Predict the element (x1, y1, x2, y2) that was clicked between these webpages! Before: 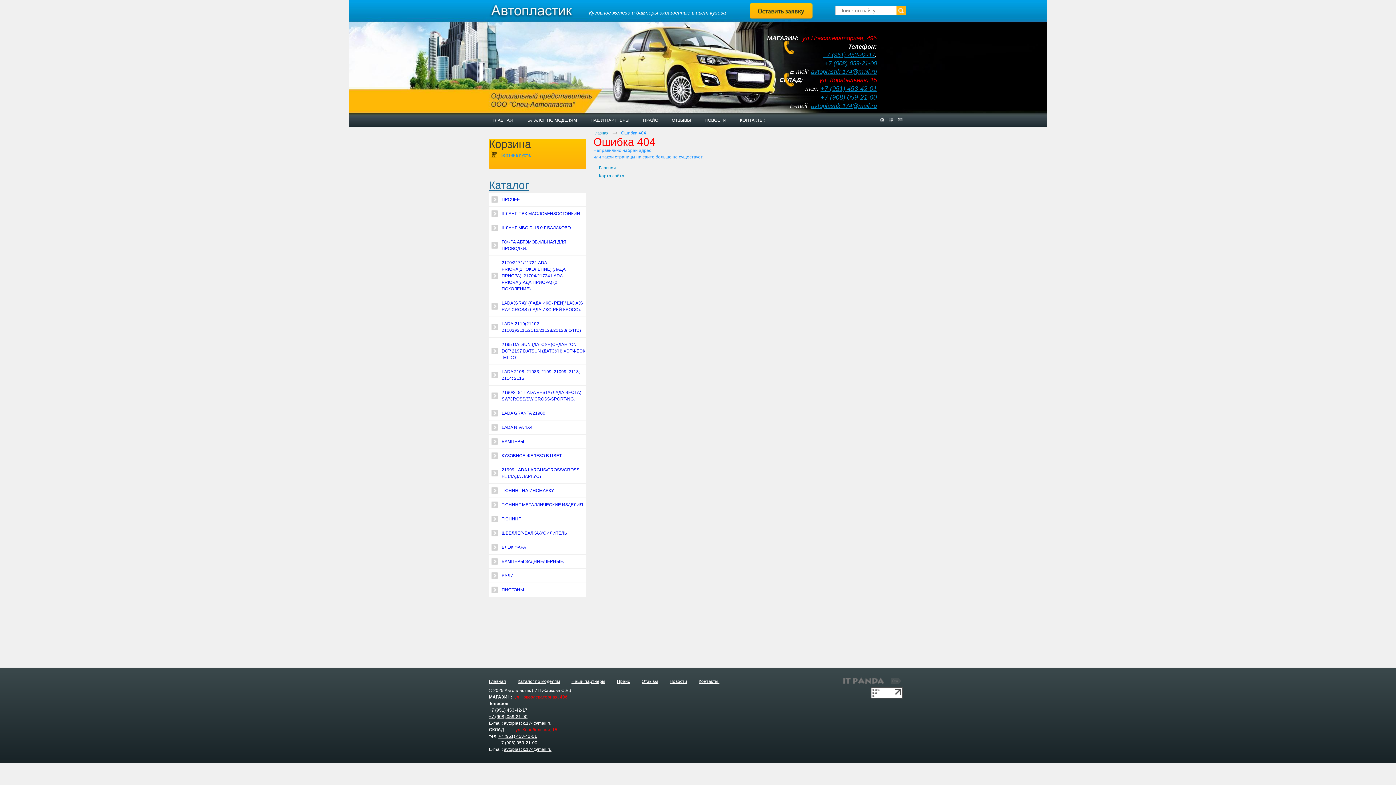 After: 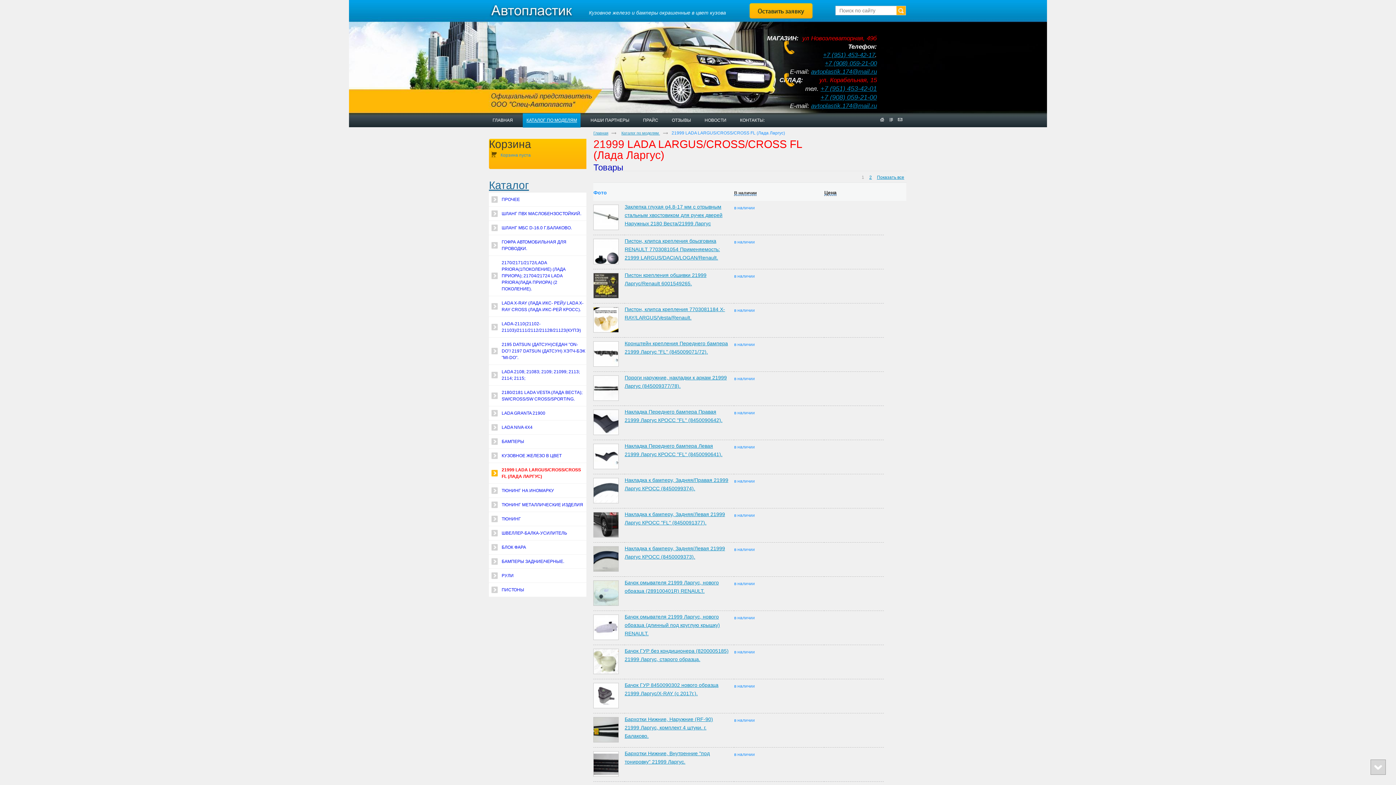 Action: label: 21999 LADA LARGUS/CROSS/CROSS FL (ЛАДА ЛАРГУС) bbox: (489, 463, 586, 483)